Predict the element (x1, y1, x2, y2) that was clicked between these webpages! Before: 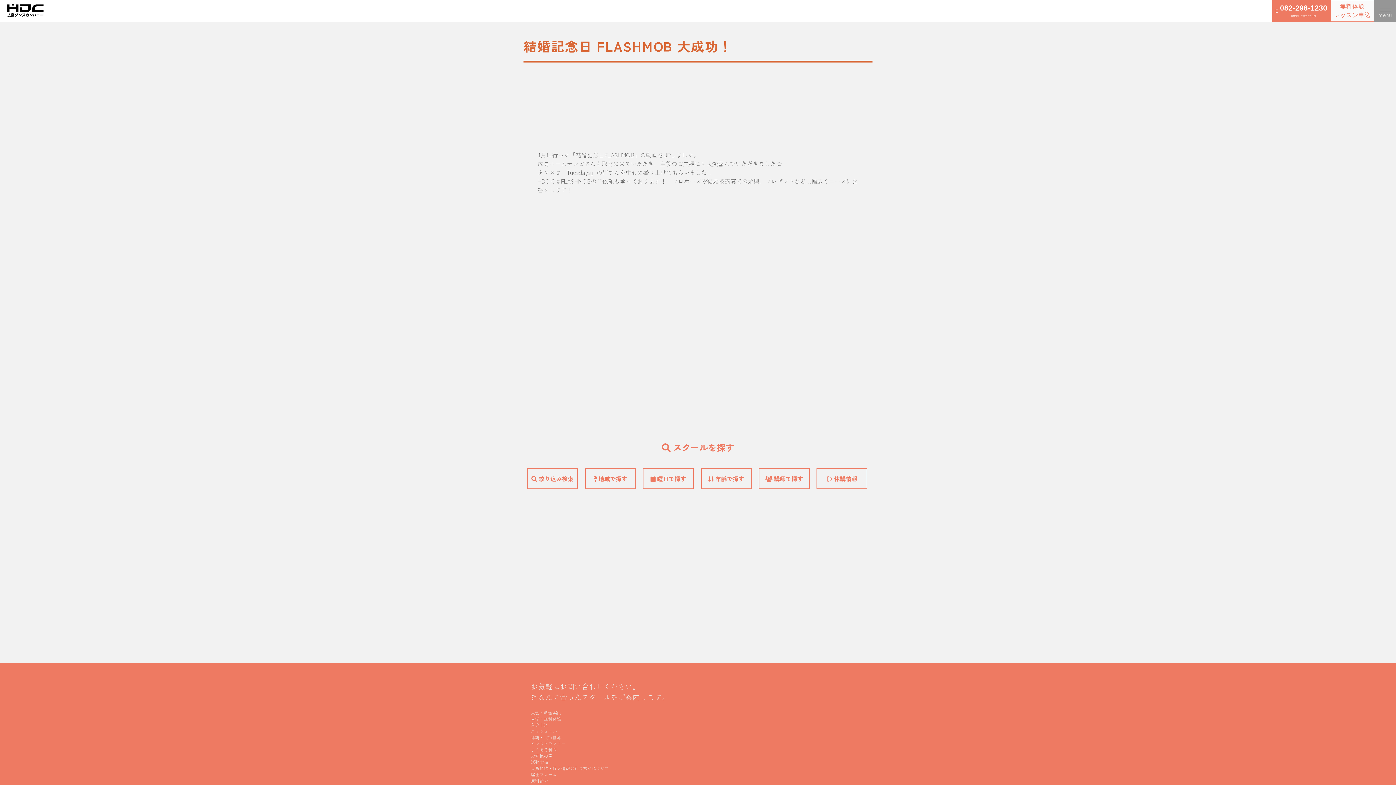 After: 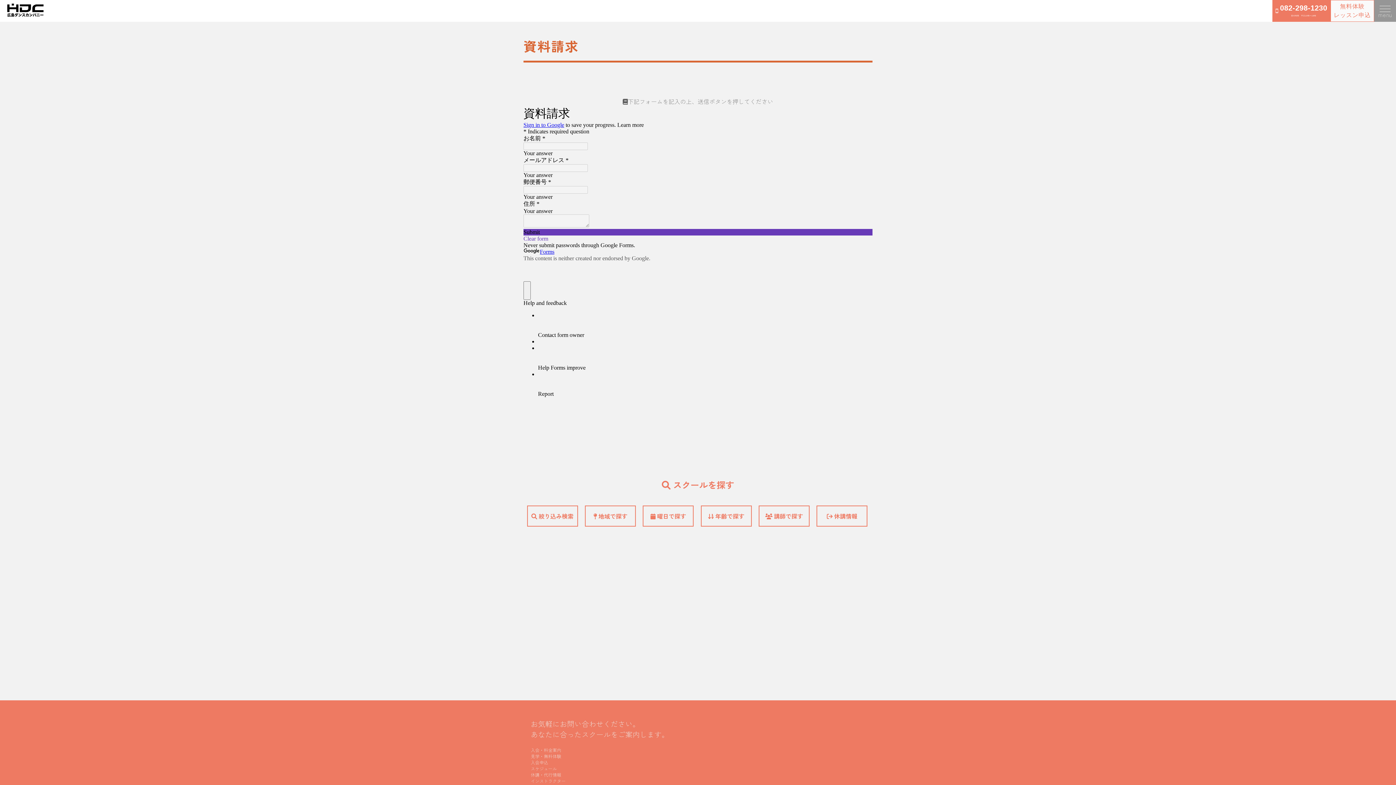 Action: bbox: (530, 777, 548, 784) label: 資料請求